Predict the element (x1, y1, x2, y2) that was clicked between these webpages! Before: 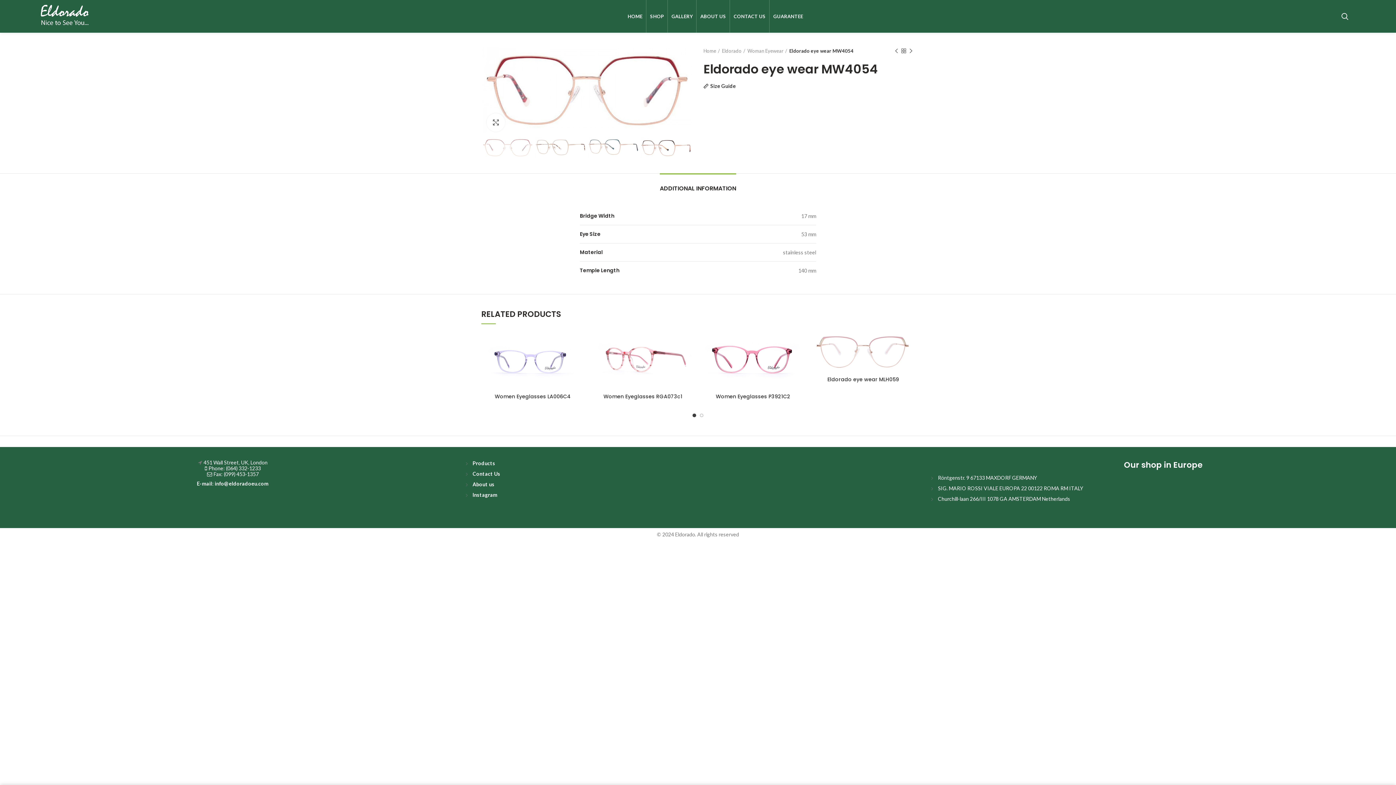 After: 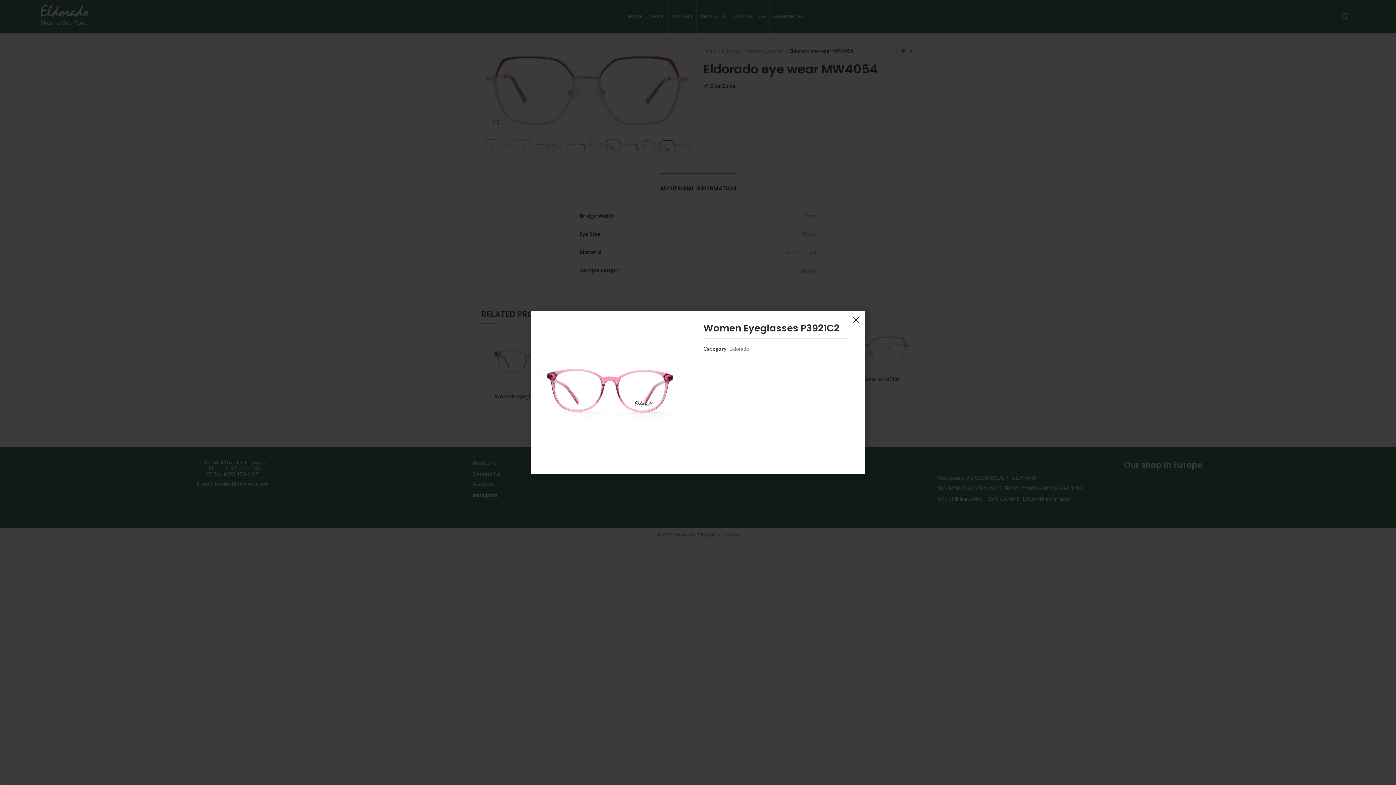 Action: bbox: (790, 335, 808, 351) label: Quick View